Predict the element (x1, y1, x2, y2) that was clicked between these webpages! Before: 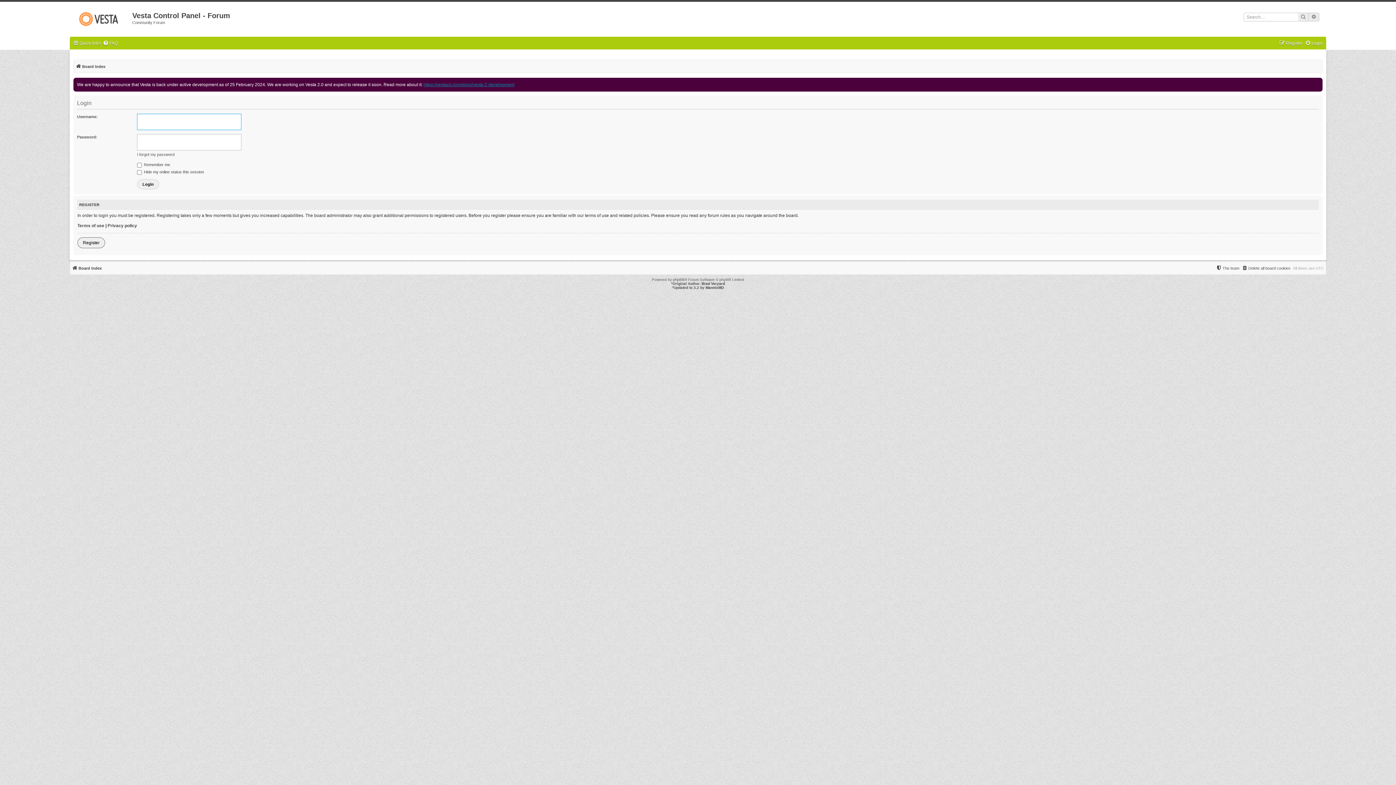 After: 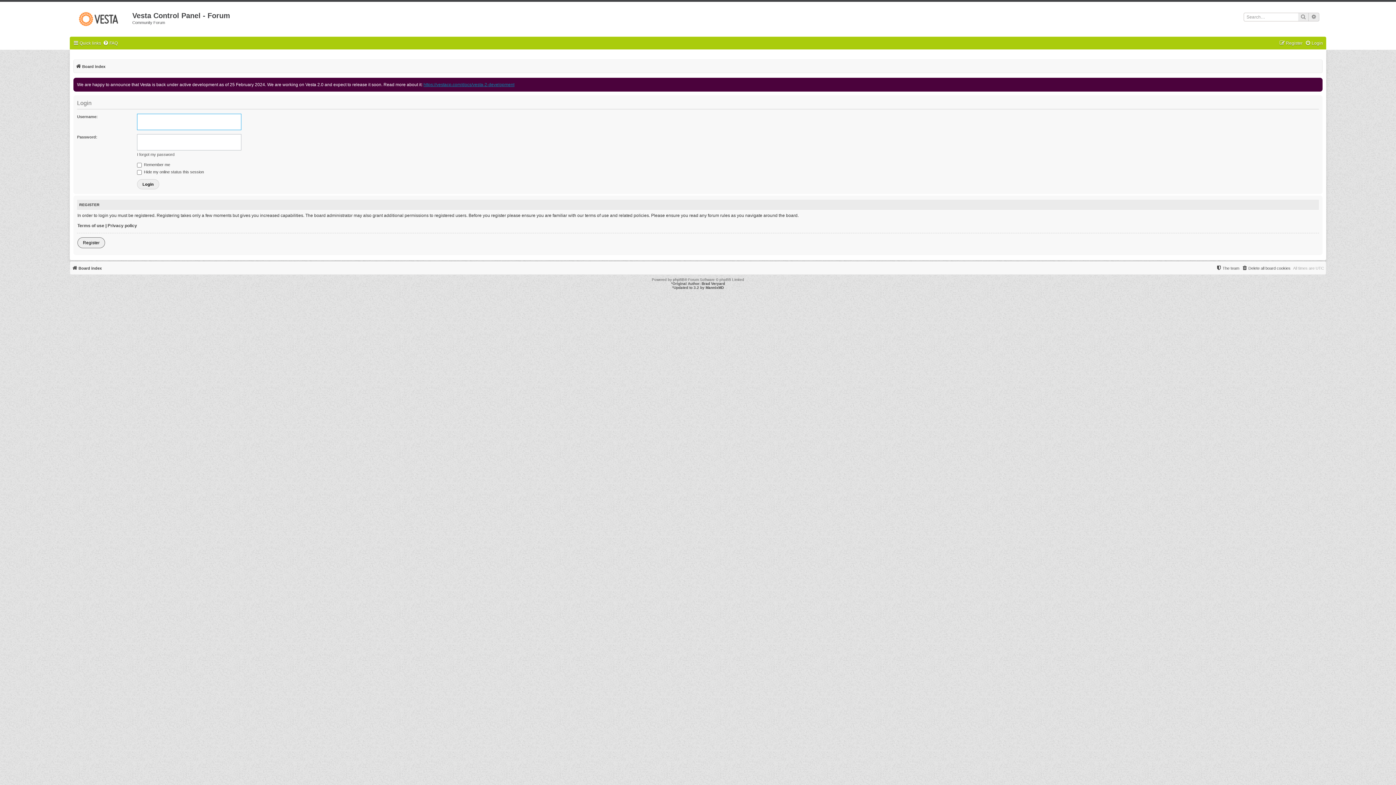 Action: bbox: (1305, 38, 1323, 48) label: Login